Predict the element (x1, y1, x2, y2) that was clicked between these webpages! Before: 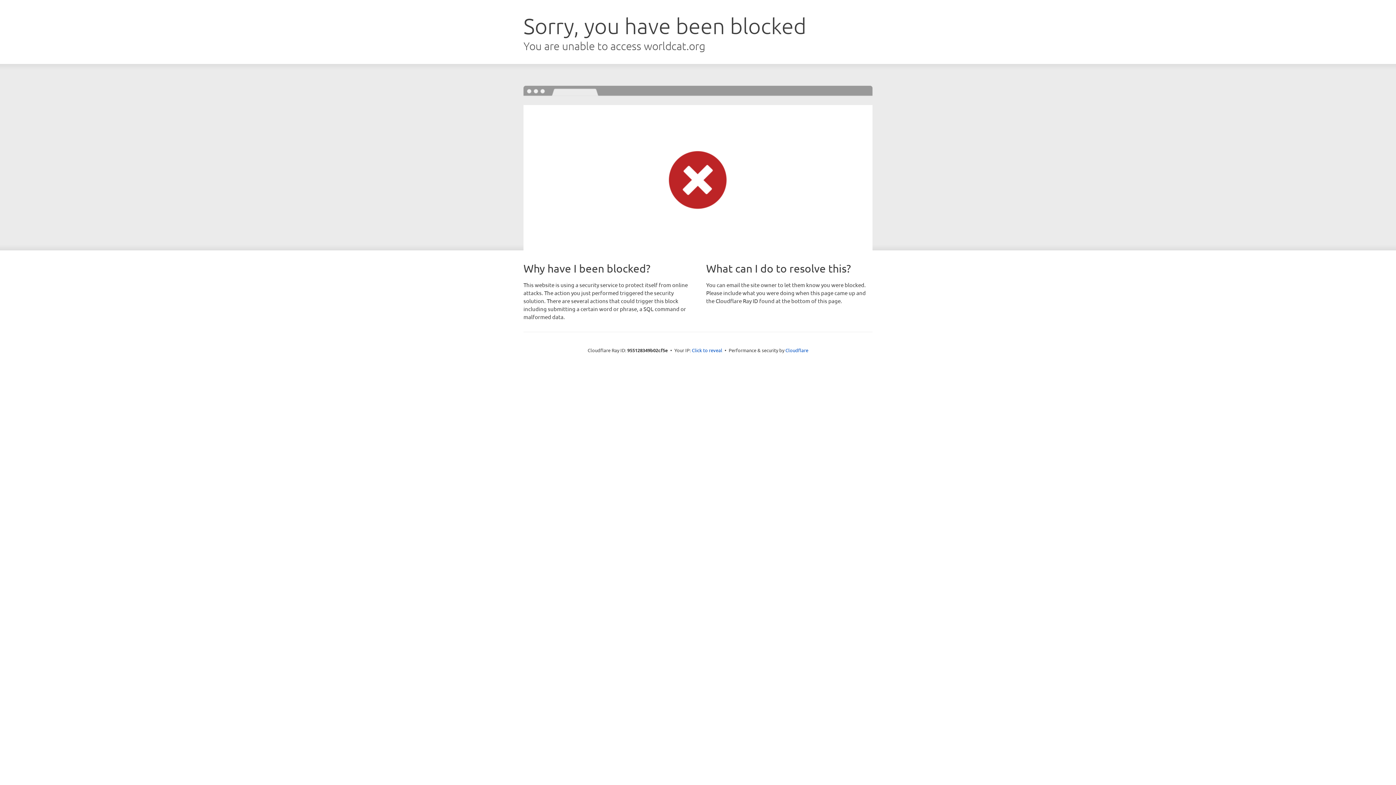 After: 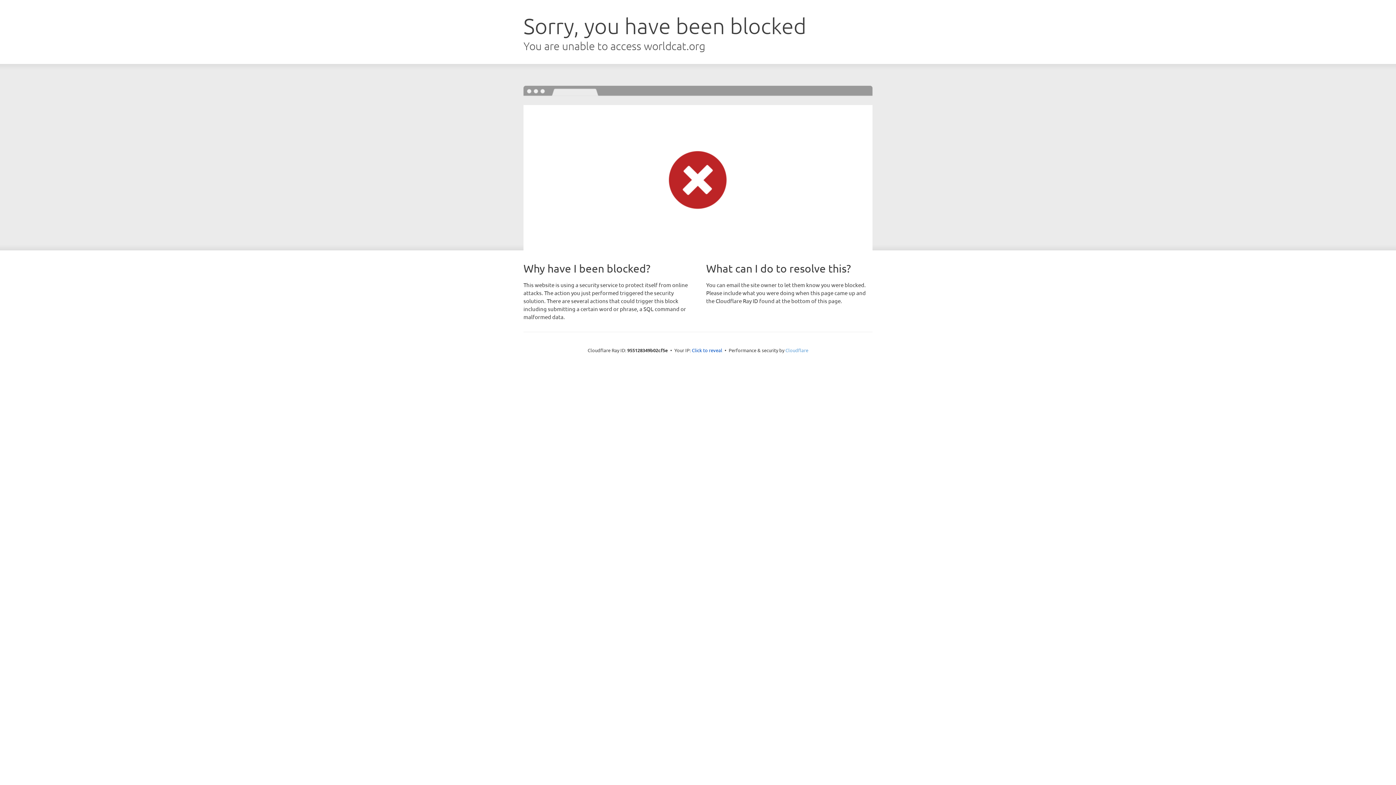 Action: bbox: (785, 347, 808, 353) label: Cloudflare